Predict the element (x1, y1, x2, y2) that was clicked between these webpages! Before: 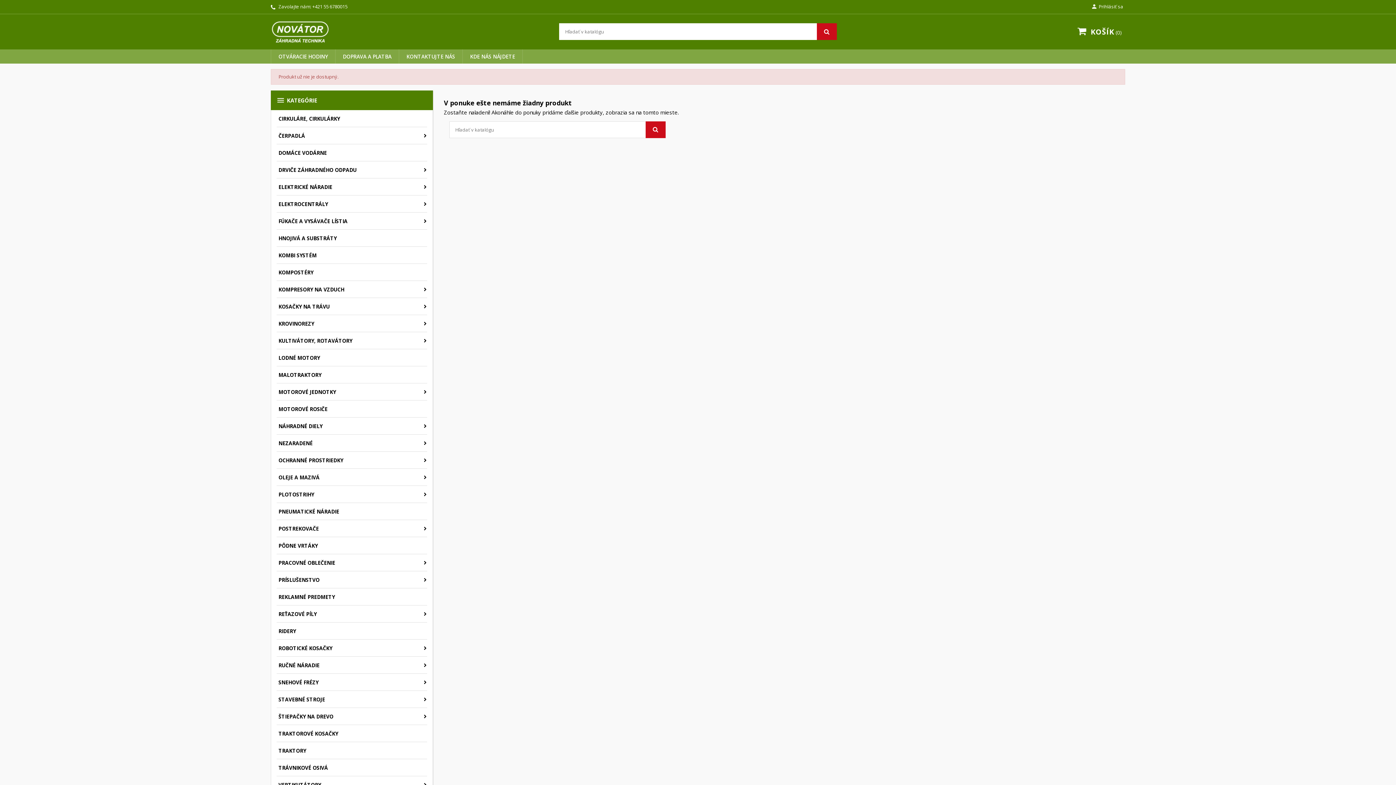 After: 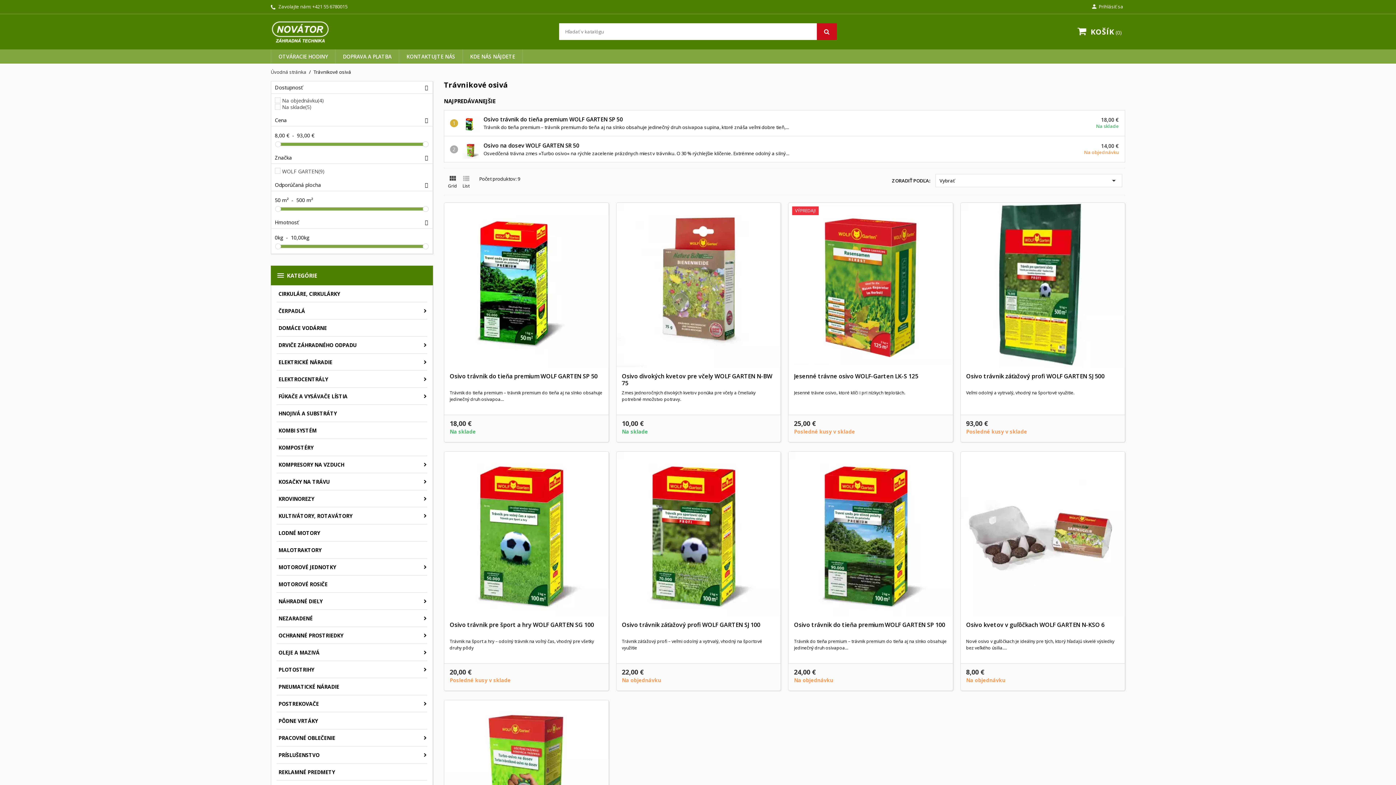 Action: bbox: (271, 759, 432, 776) label: TRÁVNIKOVÉ OSIVÁ